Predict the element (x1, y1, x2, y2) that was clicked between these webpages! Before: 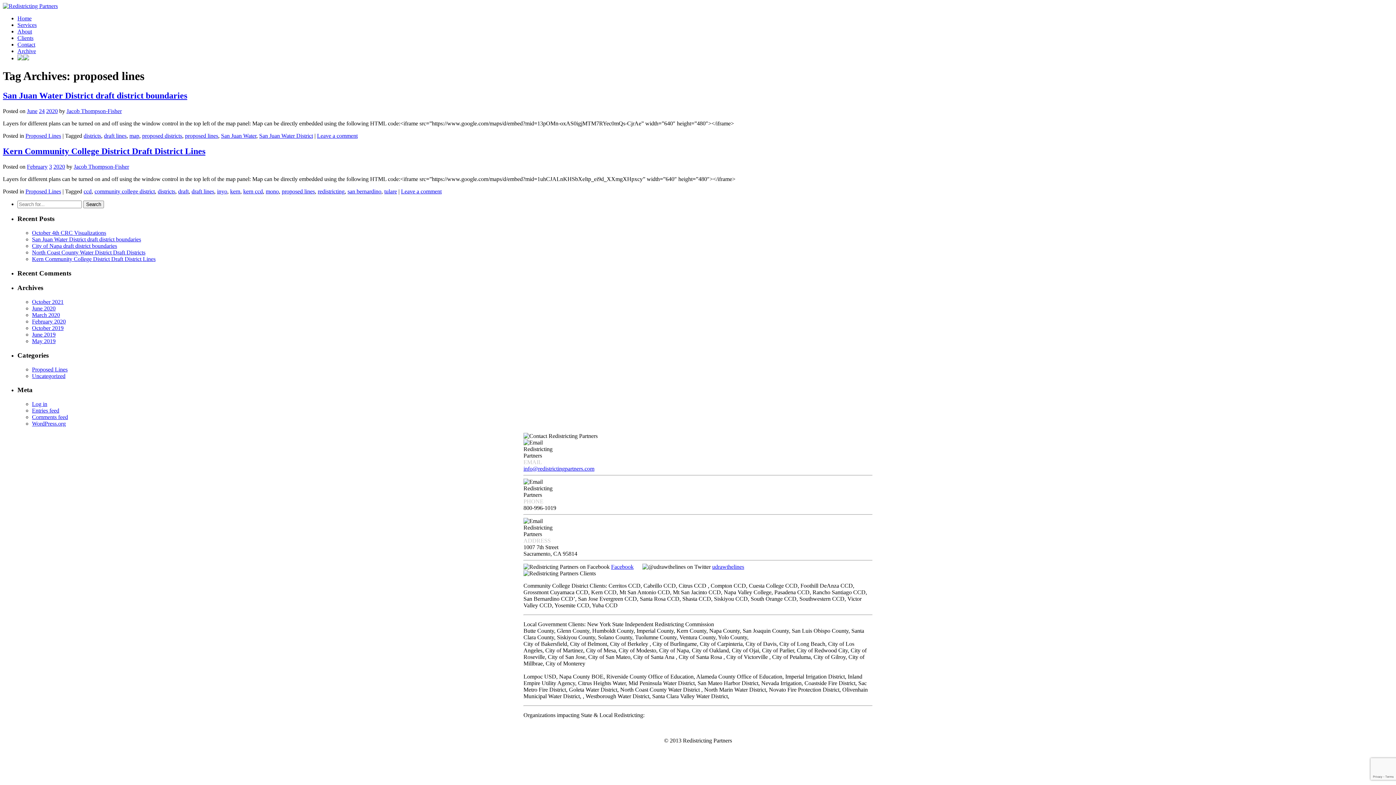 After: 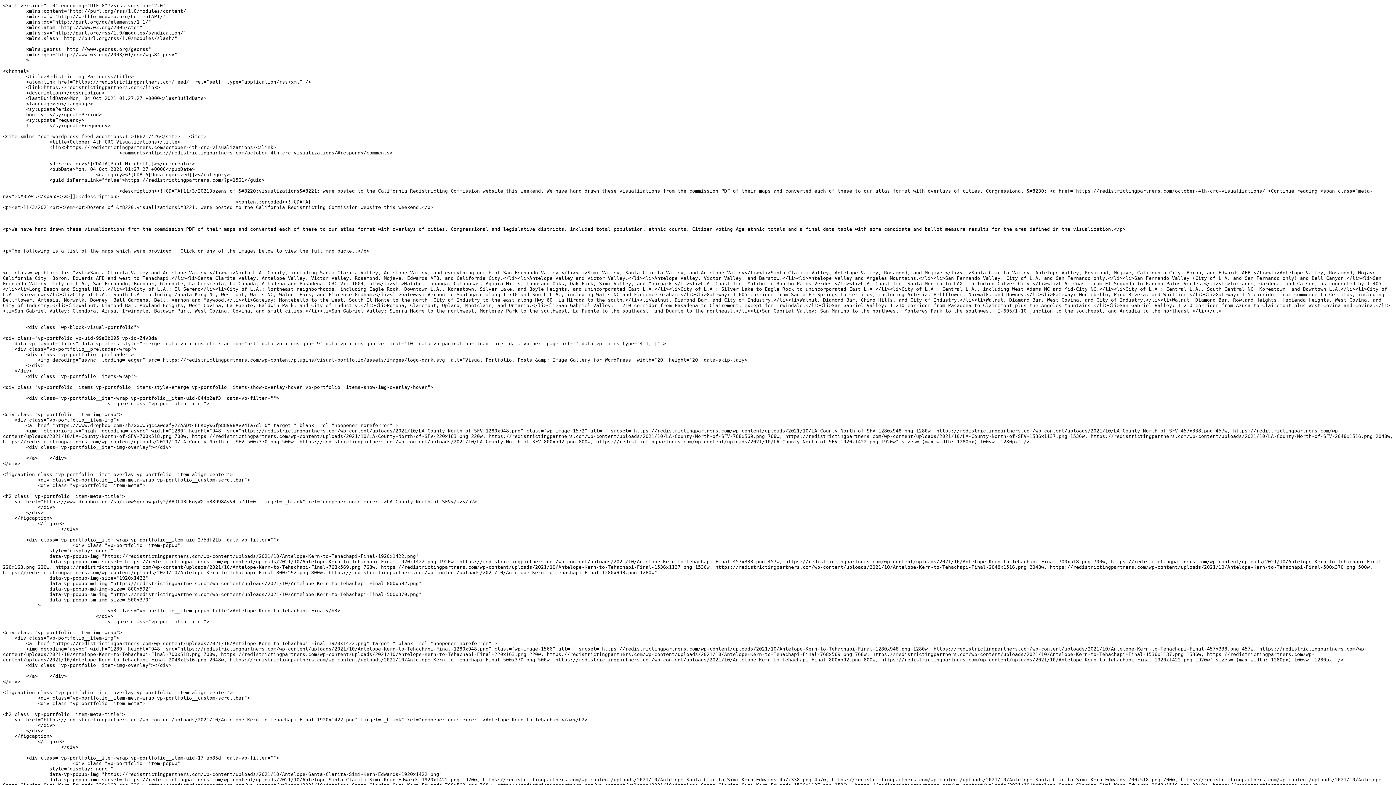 Action: label: Entries feed bbox: (32, 407, 59, 413)